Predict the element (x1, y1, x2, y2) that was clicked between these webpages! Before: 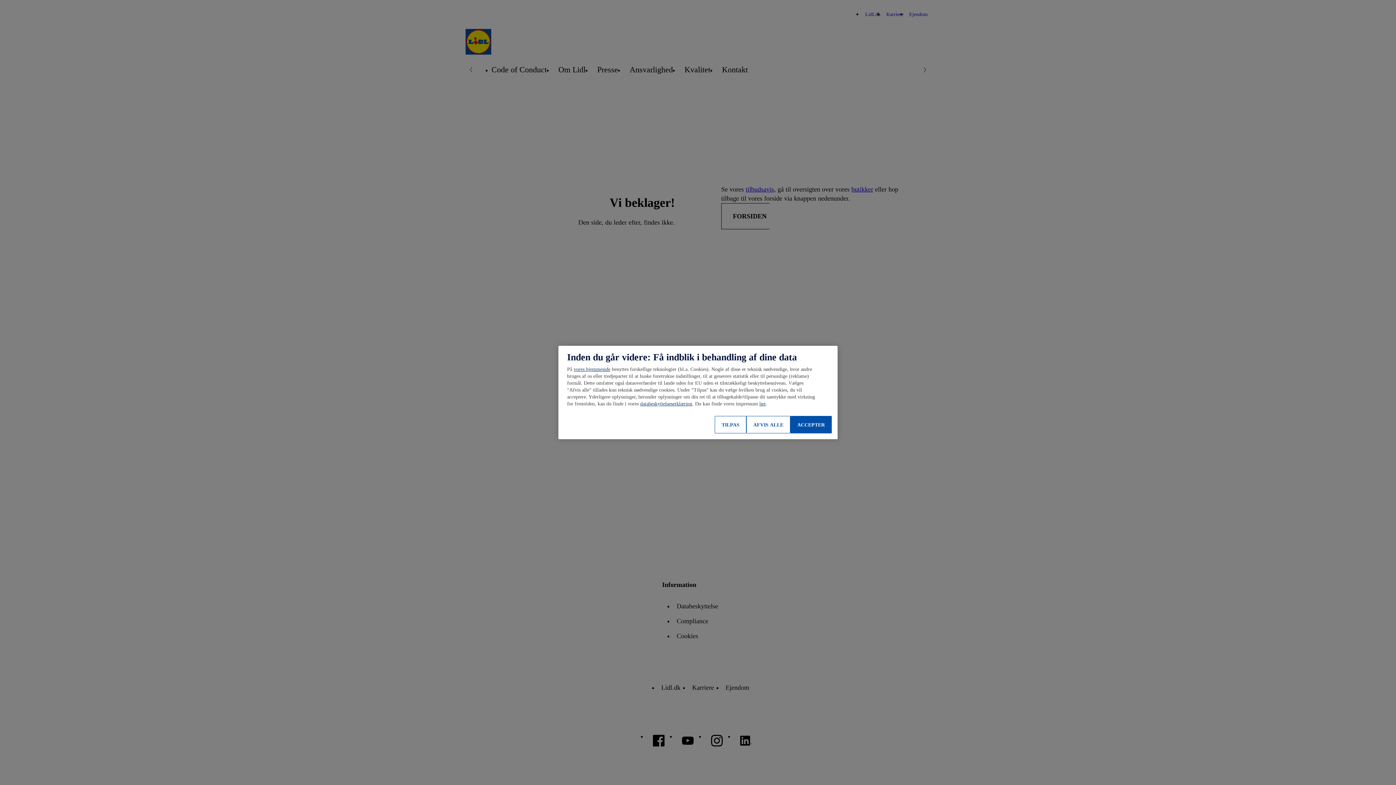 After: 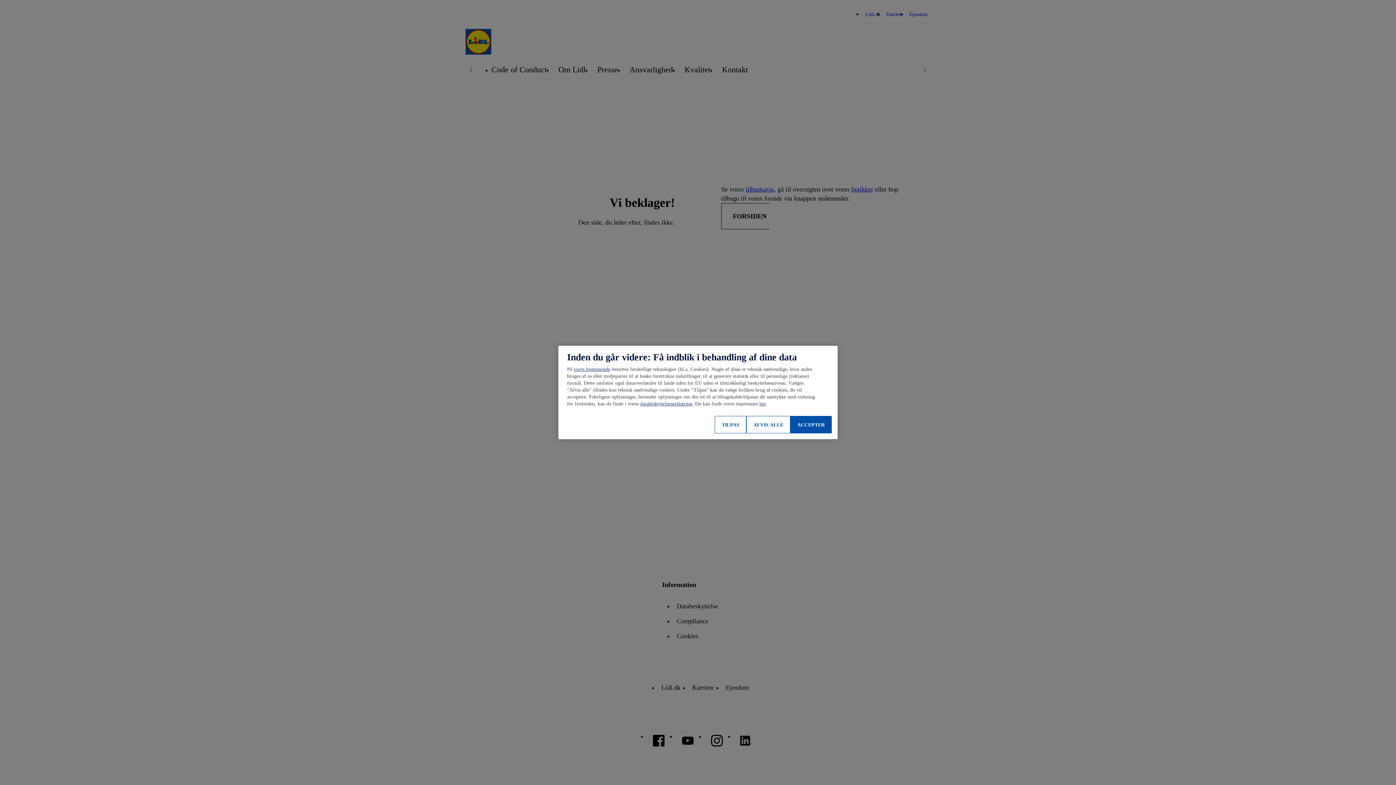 Action: label: vores hjemmeside bbox: (573, 366, 610, 372)